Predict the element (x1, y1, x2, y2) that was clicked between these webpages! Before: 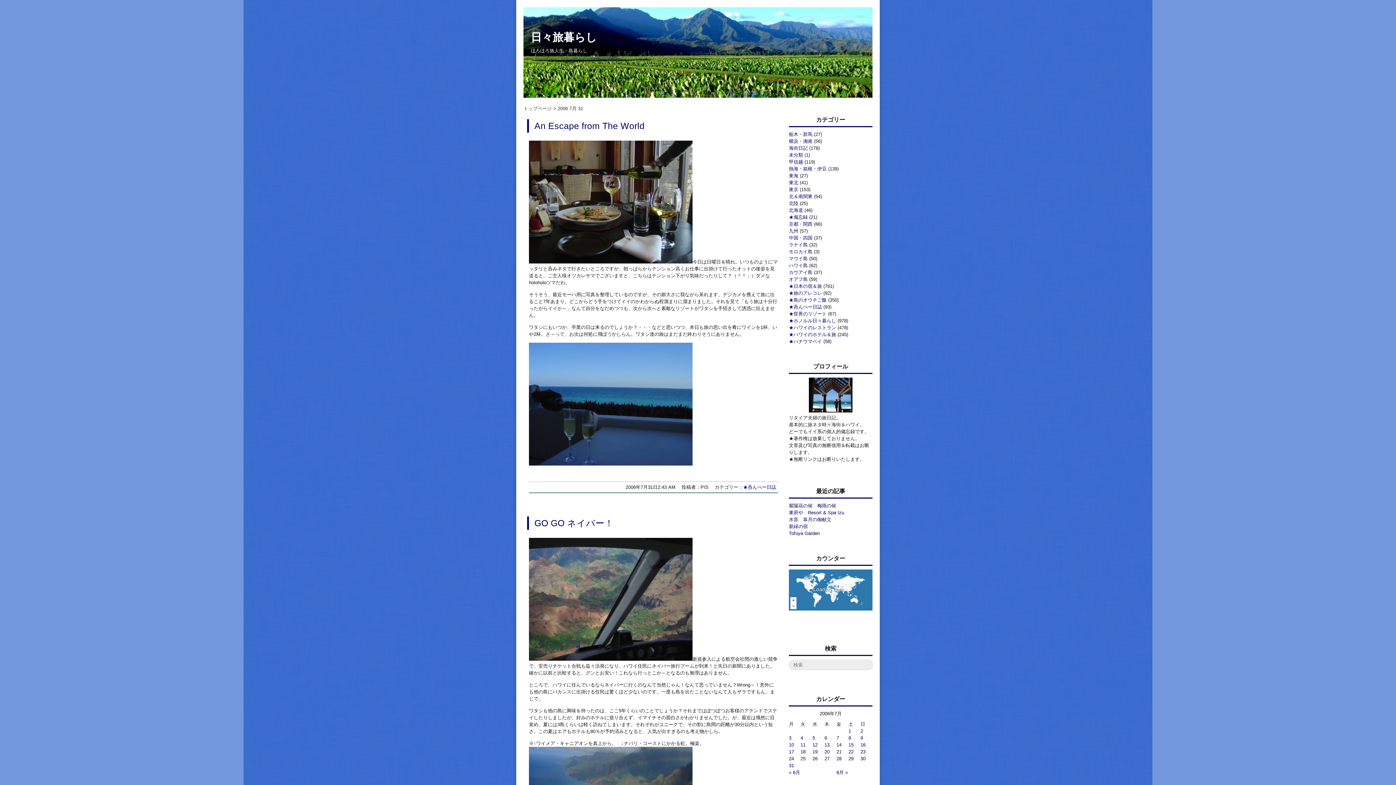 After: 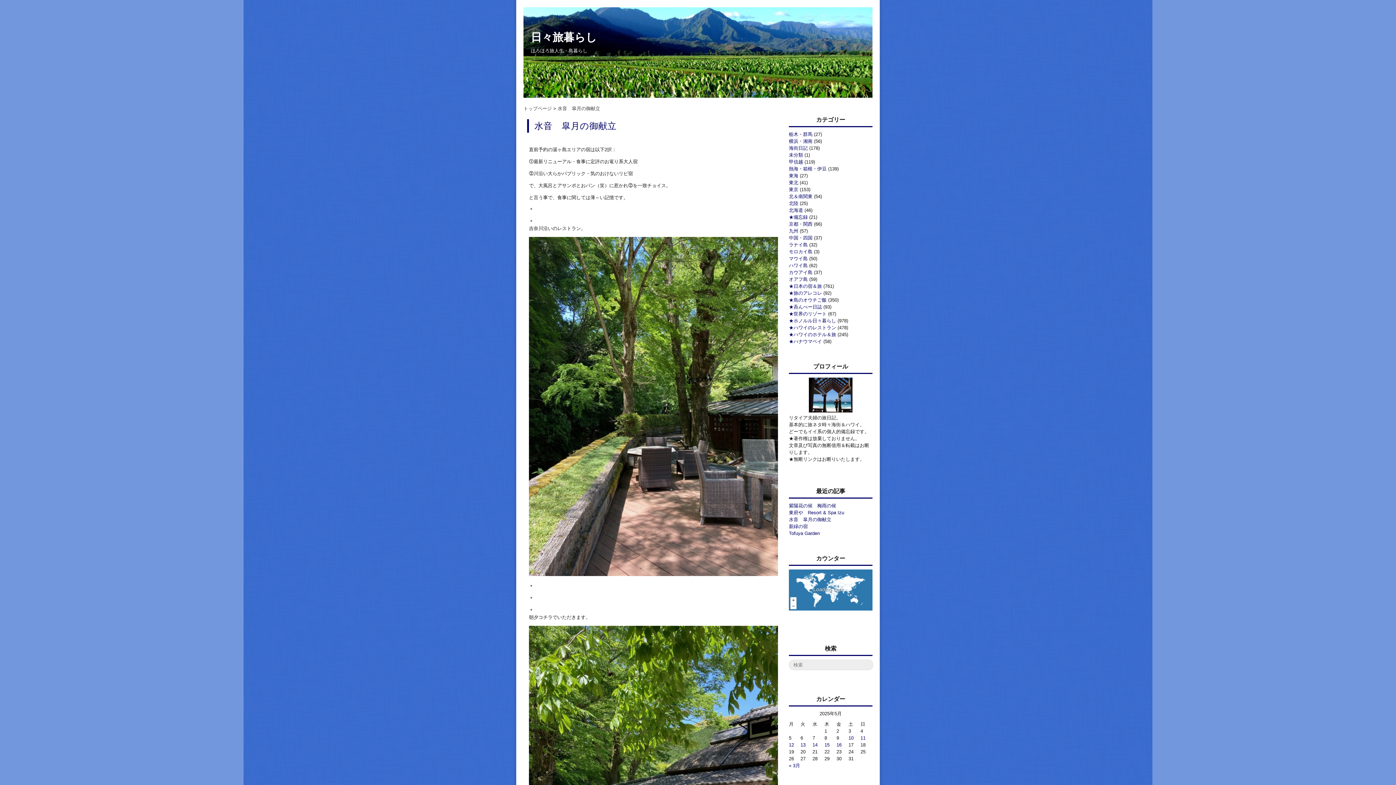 Action: label: 水音　皐月の御献立 bbox: (789, 517, 831, 522)